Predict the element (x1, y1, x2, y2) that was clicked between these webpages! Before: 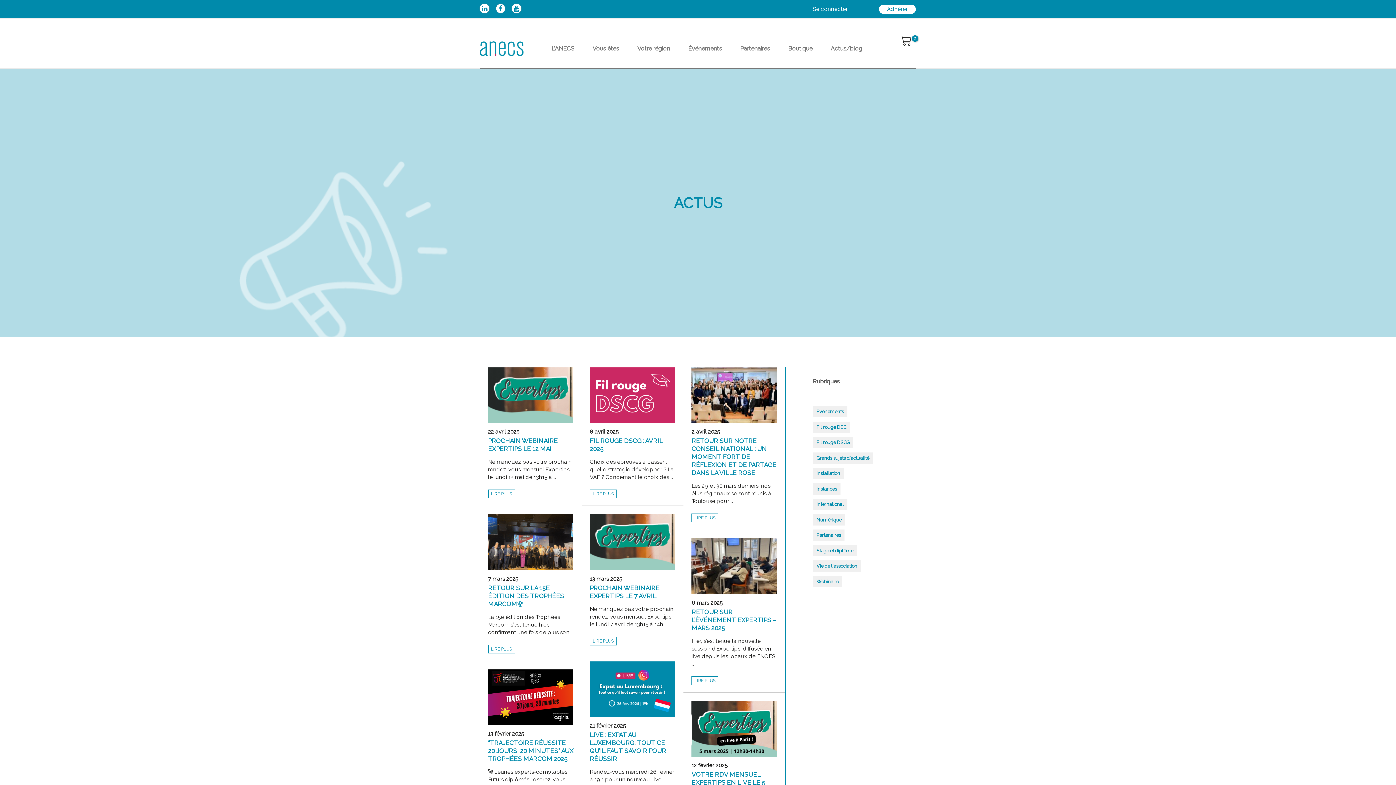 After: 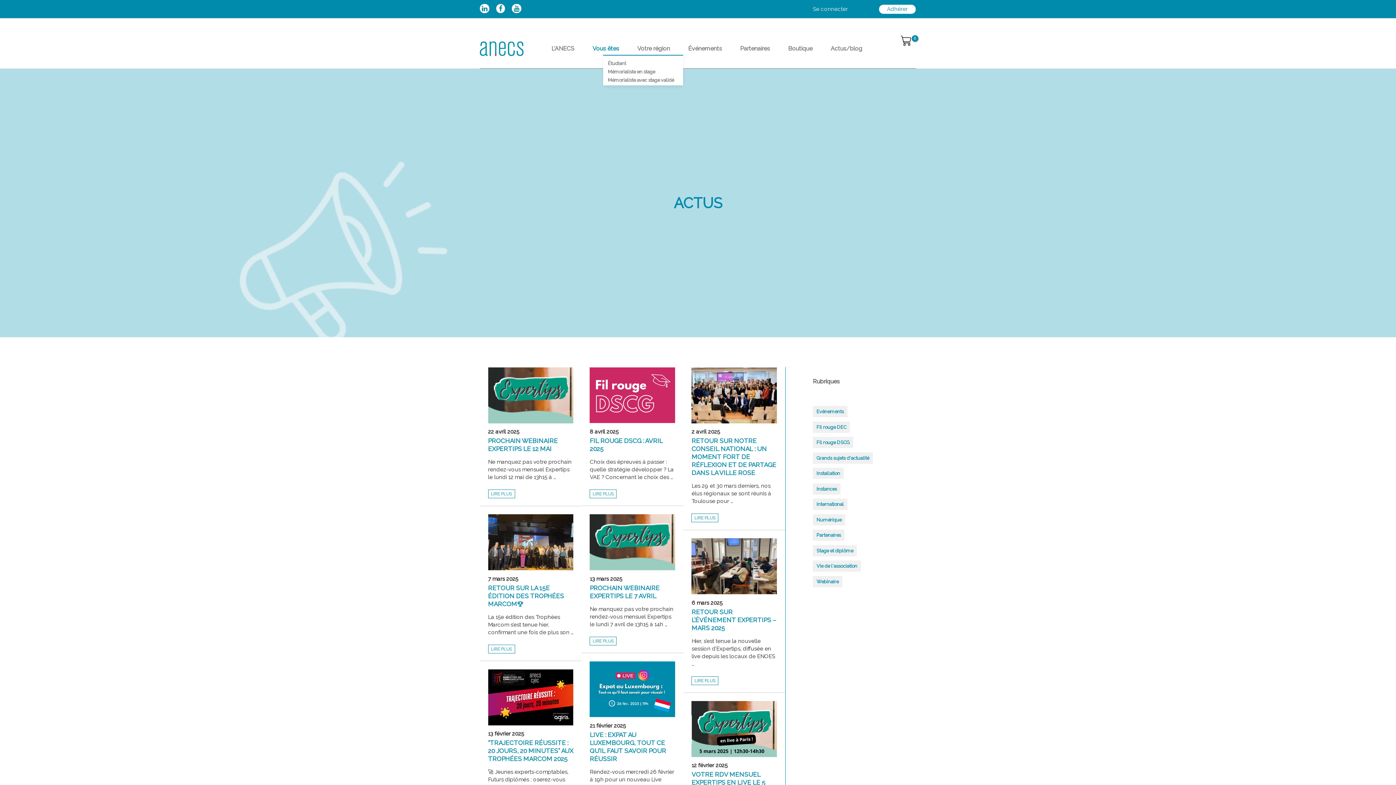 Action: bbox: (592, 34, 637, 63) label: Vous êtes